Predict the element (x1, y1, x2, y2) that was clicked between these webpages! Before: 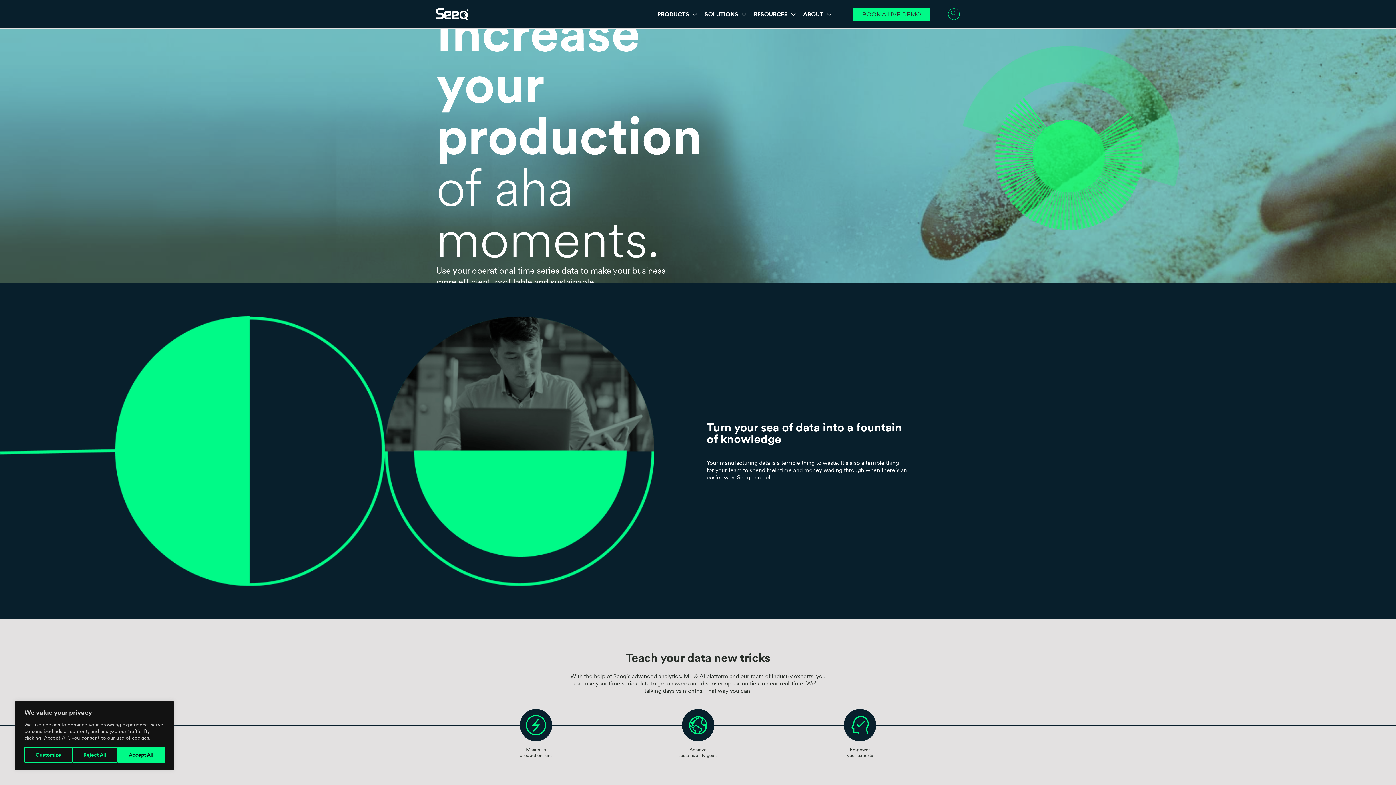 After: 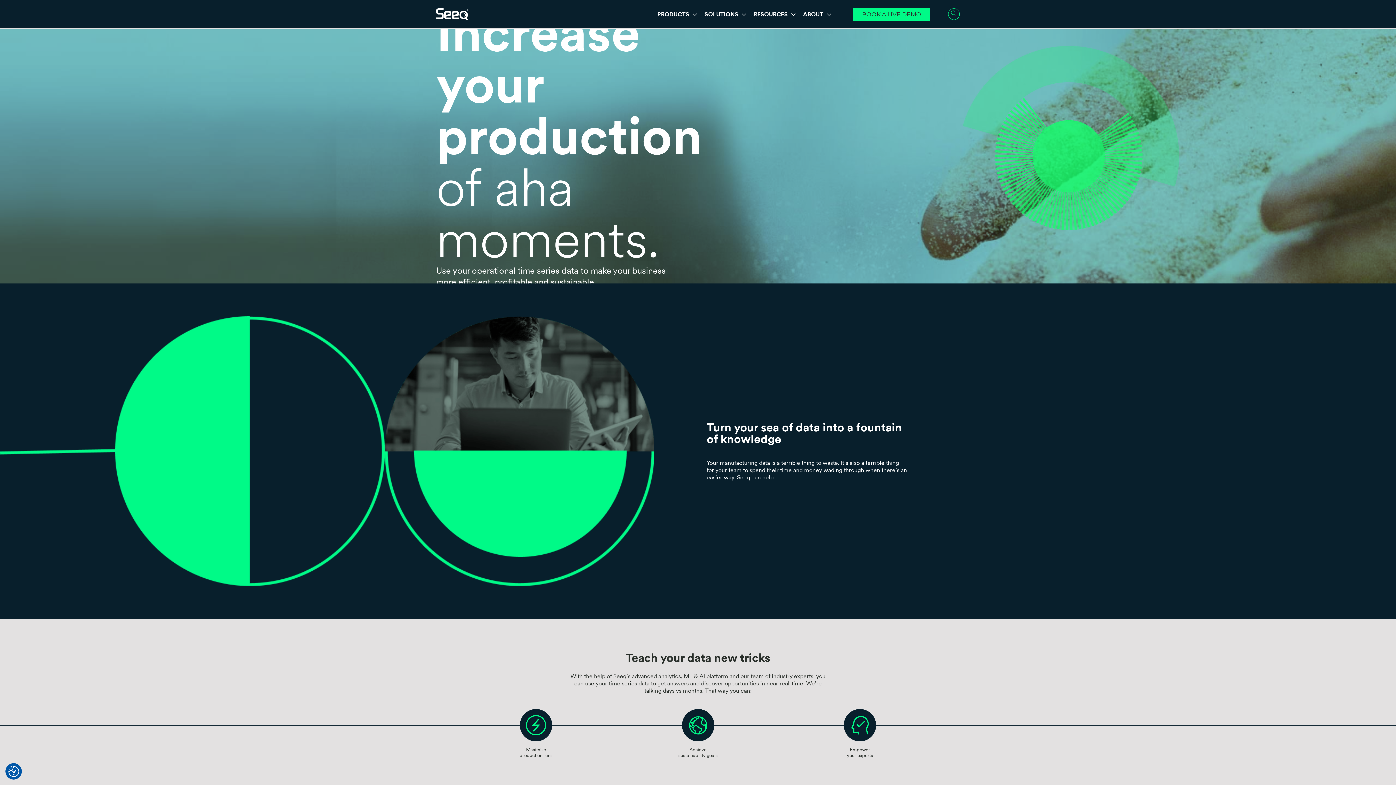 Action: bbox: (117, 747, 164, 763) label: Accept All